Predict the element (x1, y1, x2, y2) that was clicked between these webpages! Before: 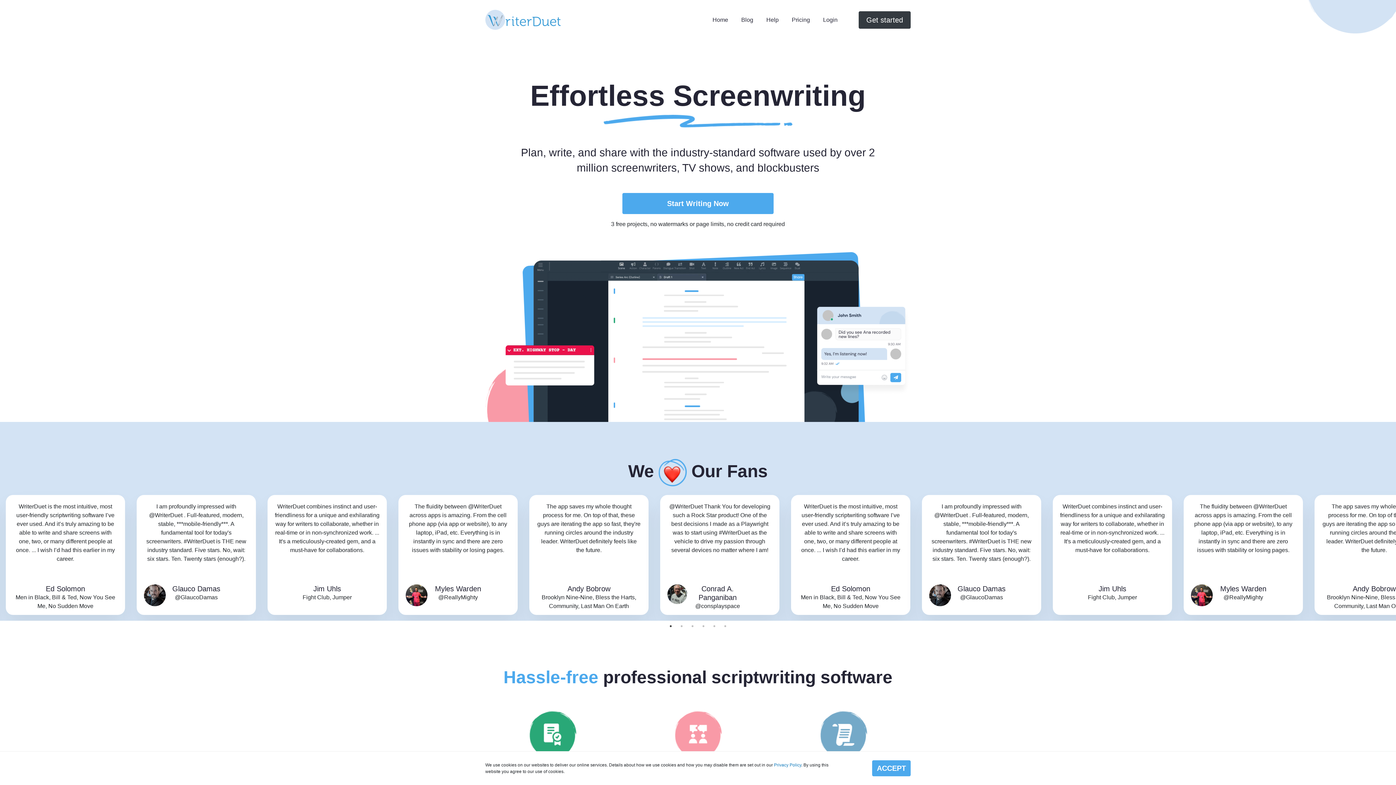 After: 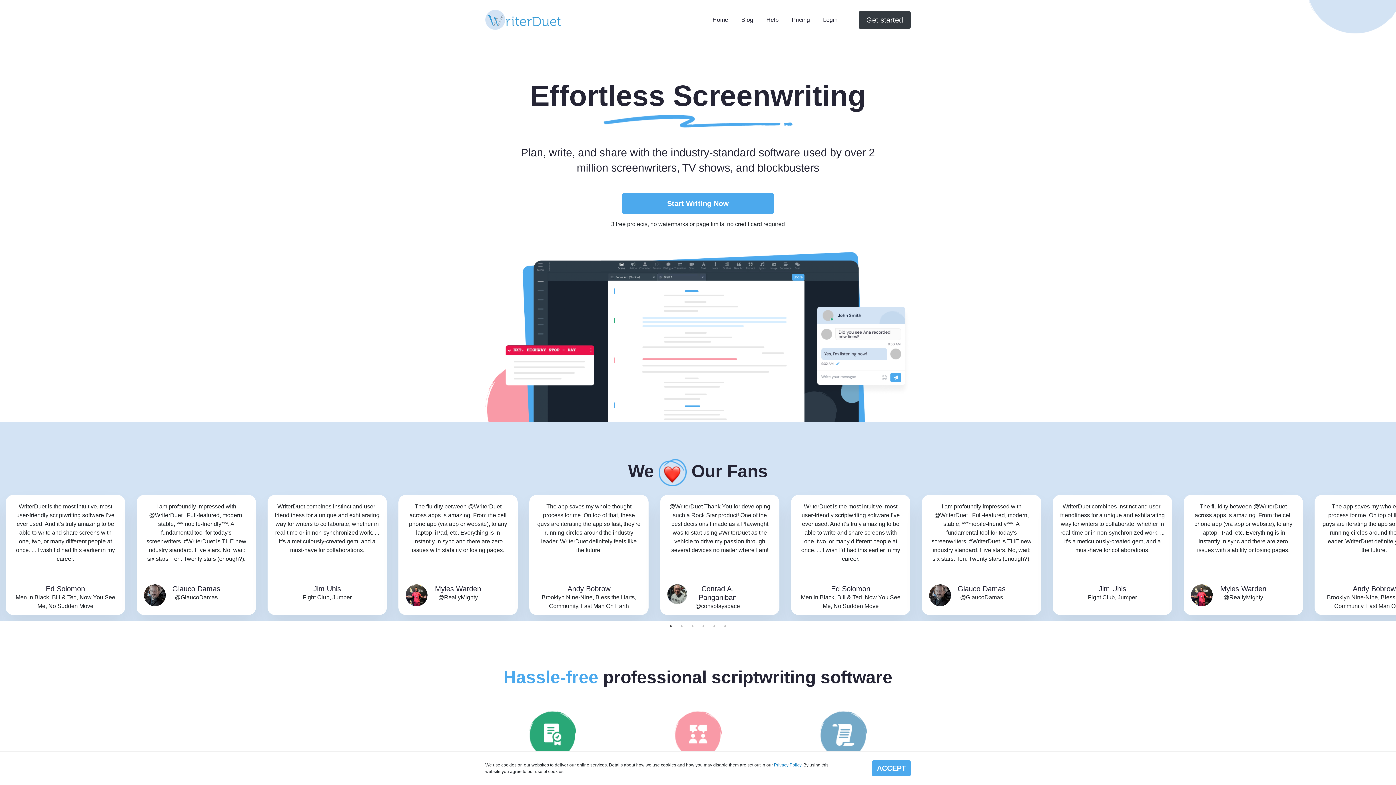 Action: bbox: (485, 8, 560, 31)